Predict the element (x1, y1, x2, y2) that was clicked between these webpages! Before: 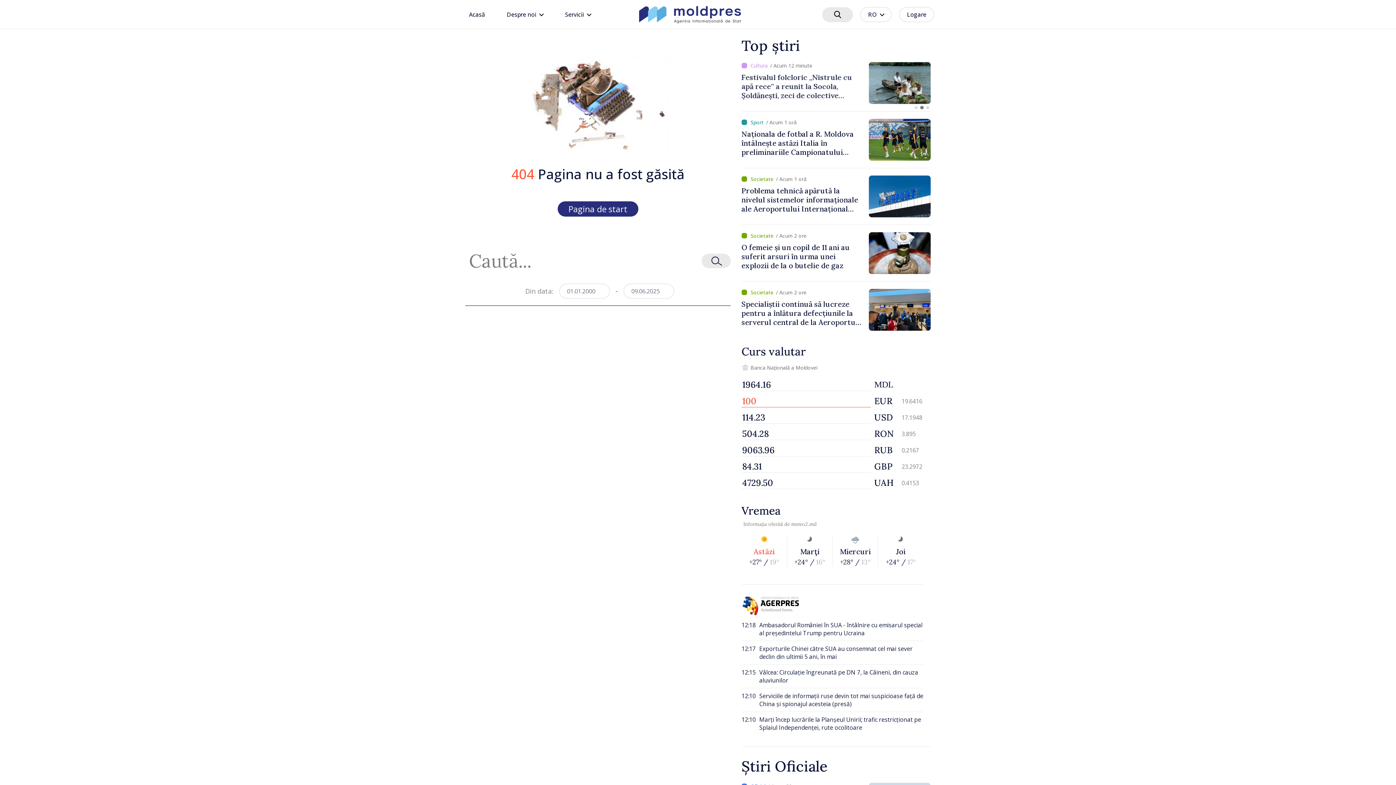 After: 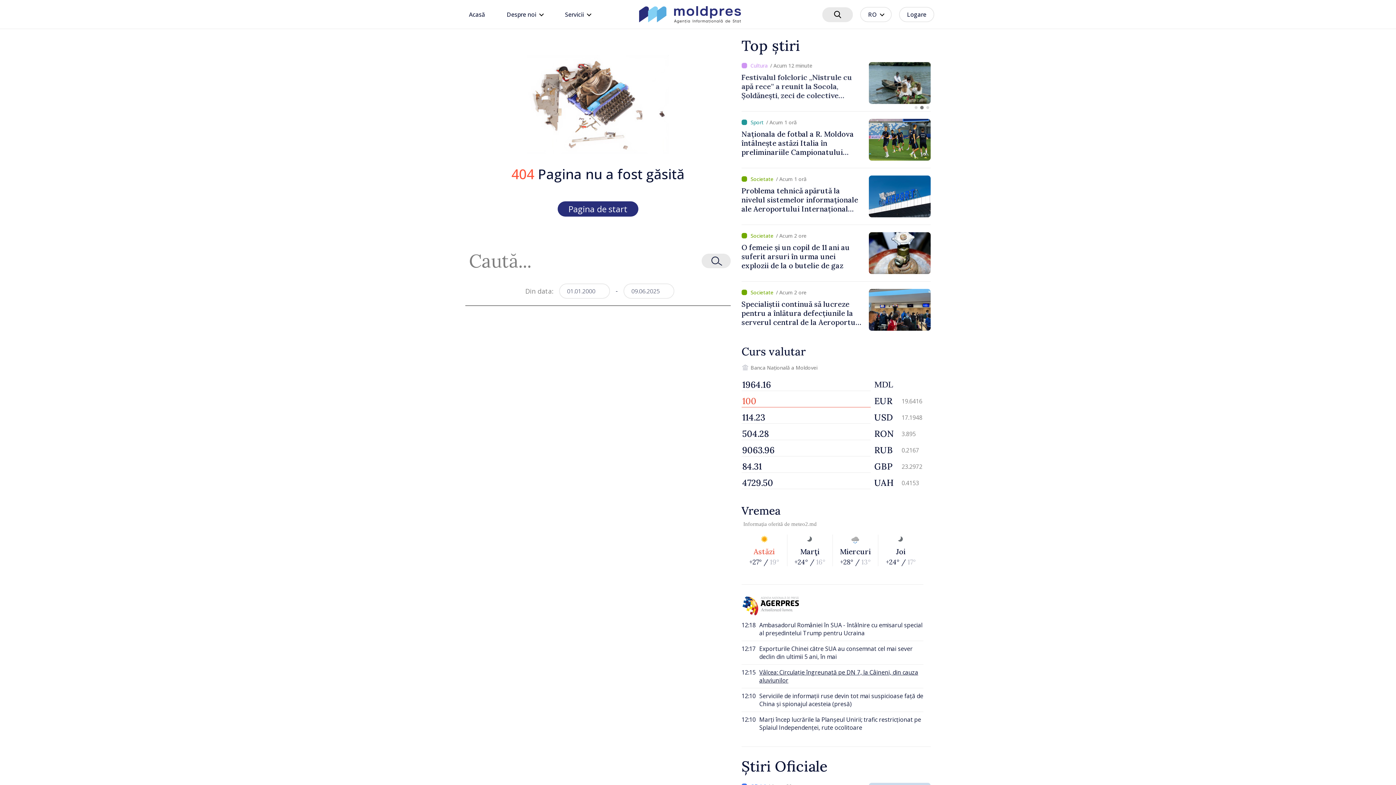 Action: bbox: (741, 665, 923, 688) label: 12:15

Vâlcea: Circulație îngreunată pe DN 7, la Câineni, din cauza aluviunilor